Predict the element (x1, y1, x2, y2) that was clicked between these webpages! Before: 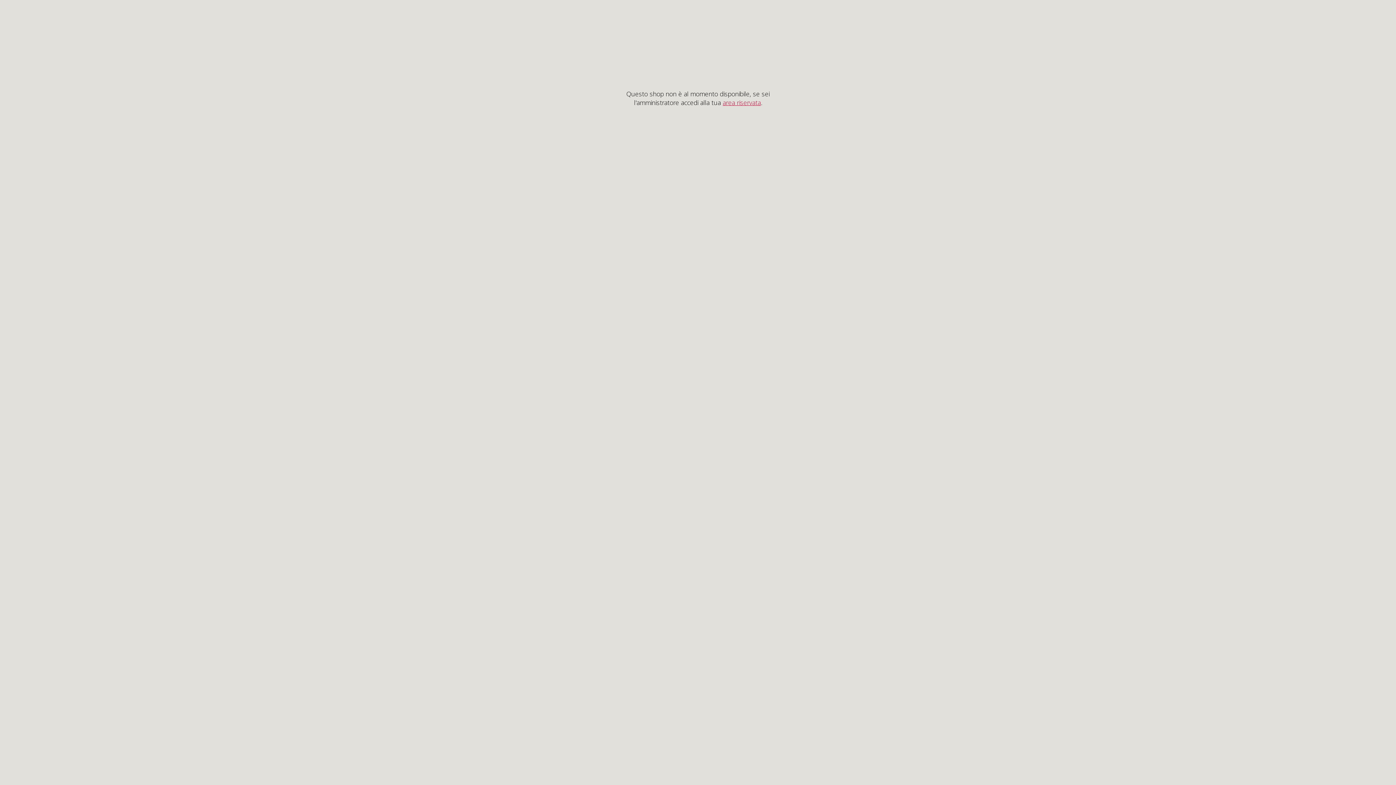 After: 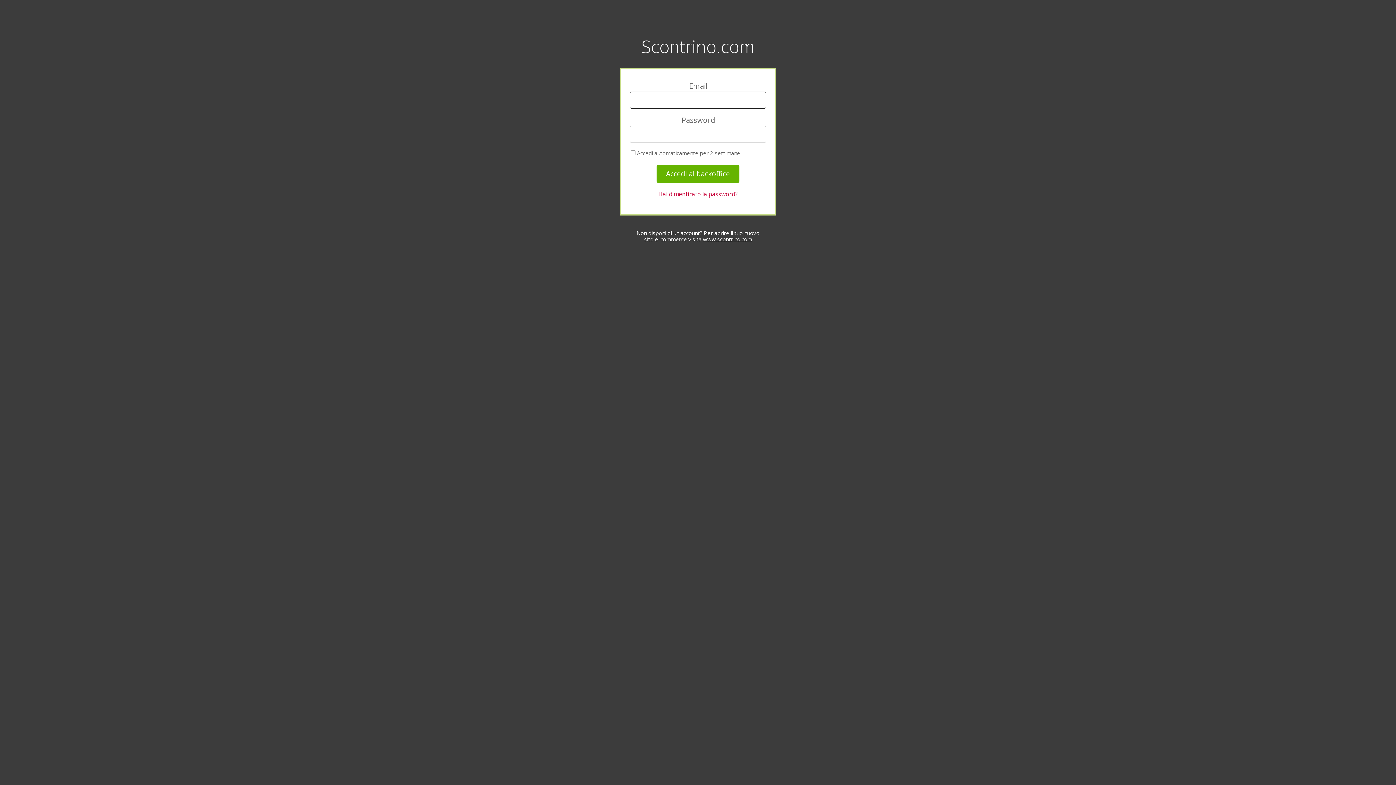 Action: bbox: (722, 98, 761, 106) label: area riservata